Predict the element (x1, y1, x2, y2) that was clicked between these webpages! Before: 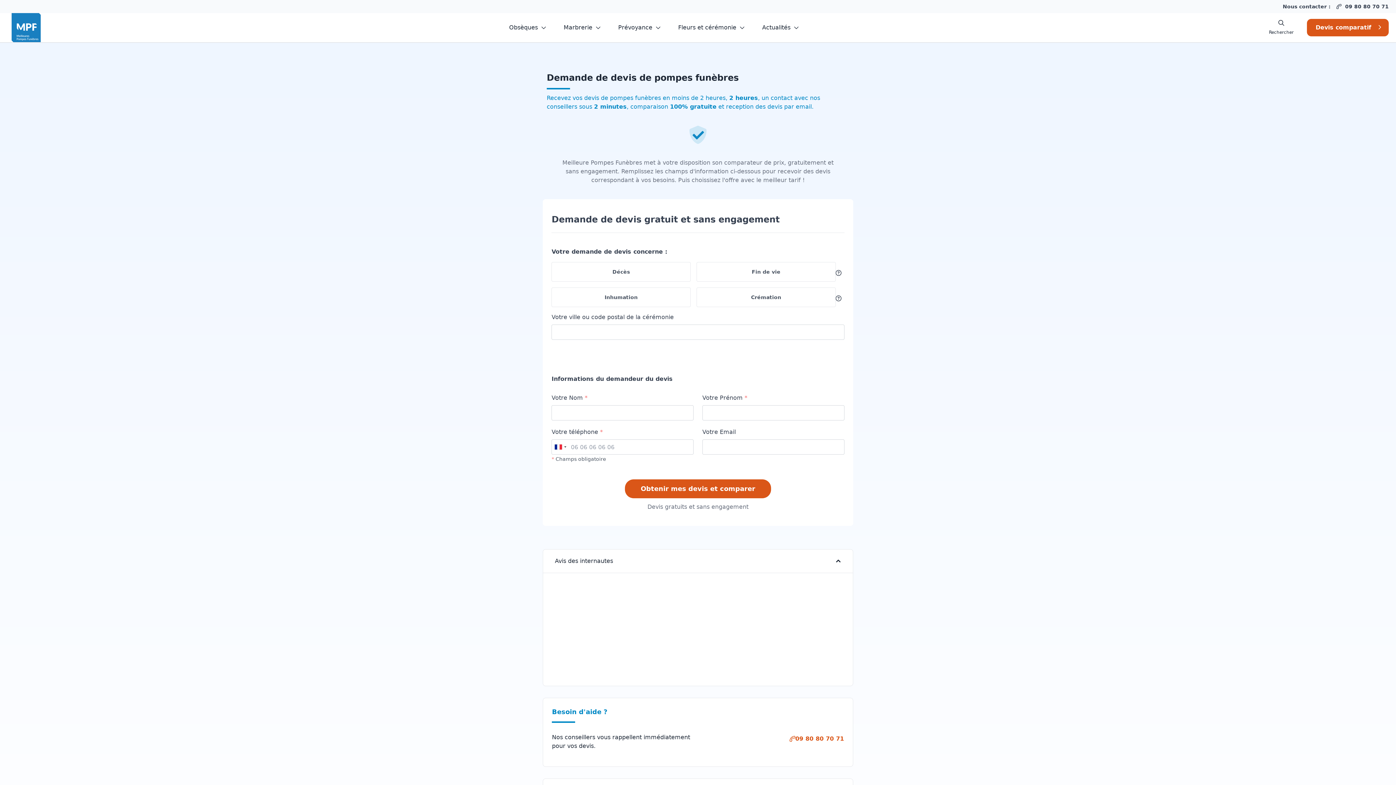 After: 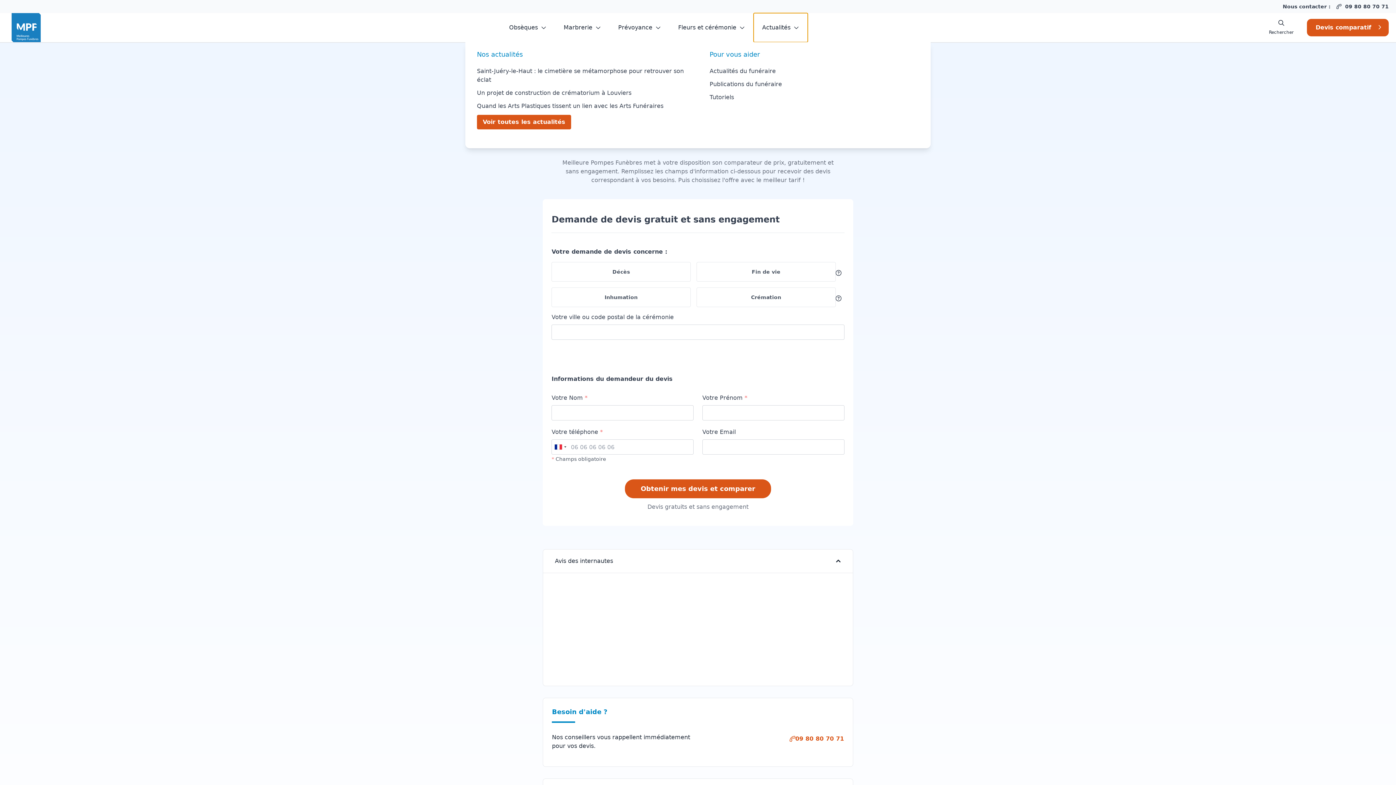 Action: label: Actualités  bbox: (753, 13, 807, 42)